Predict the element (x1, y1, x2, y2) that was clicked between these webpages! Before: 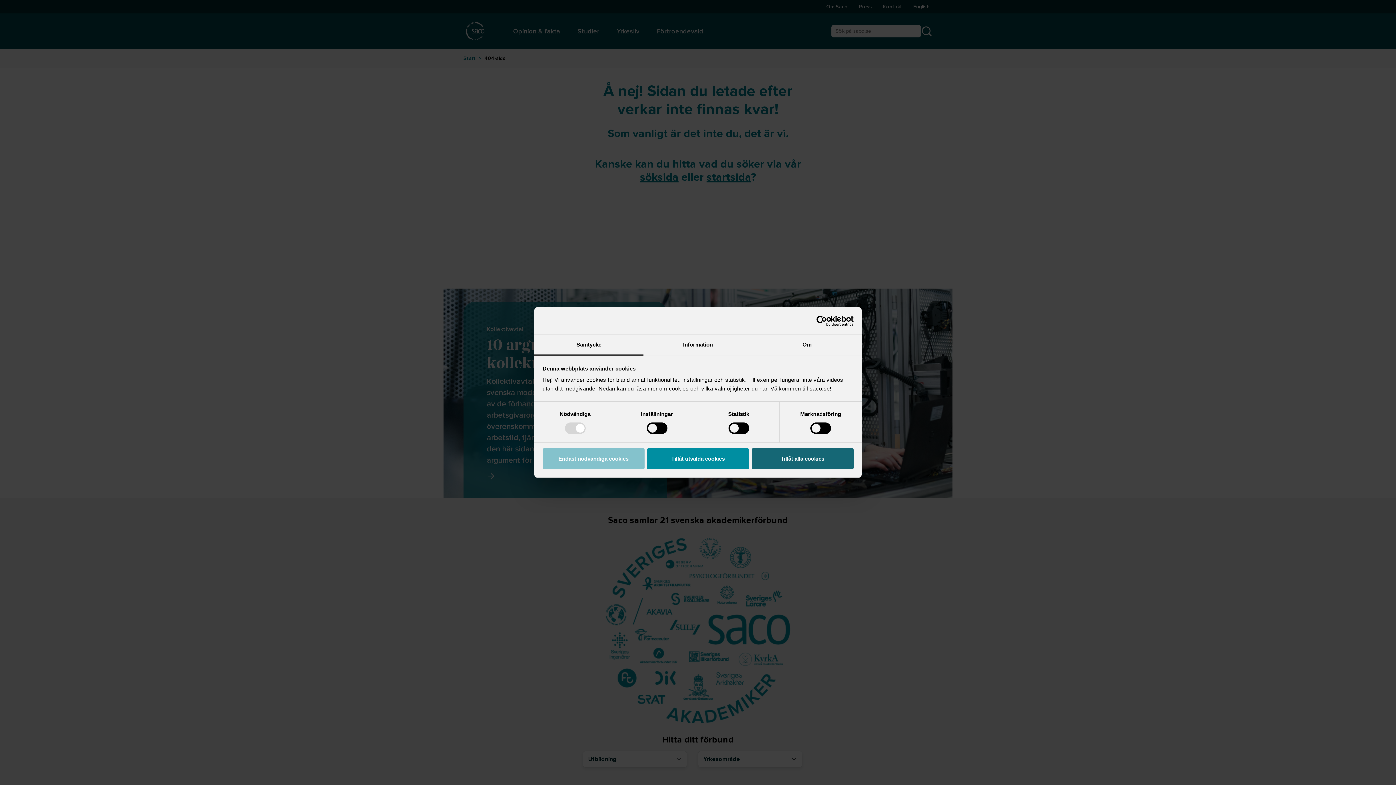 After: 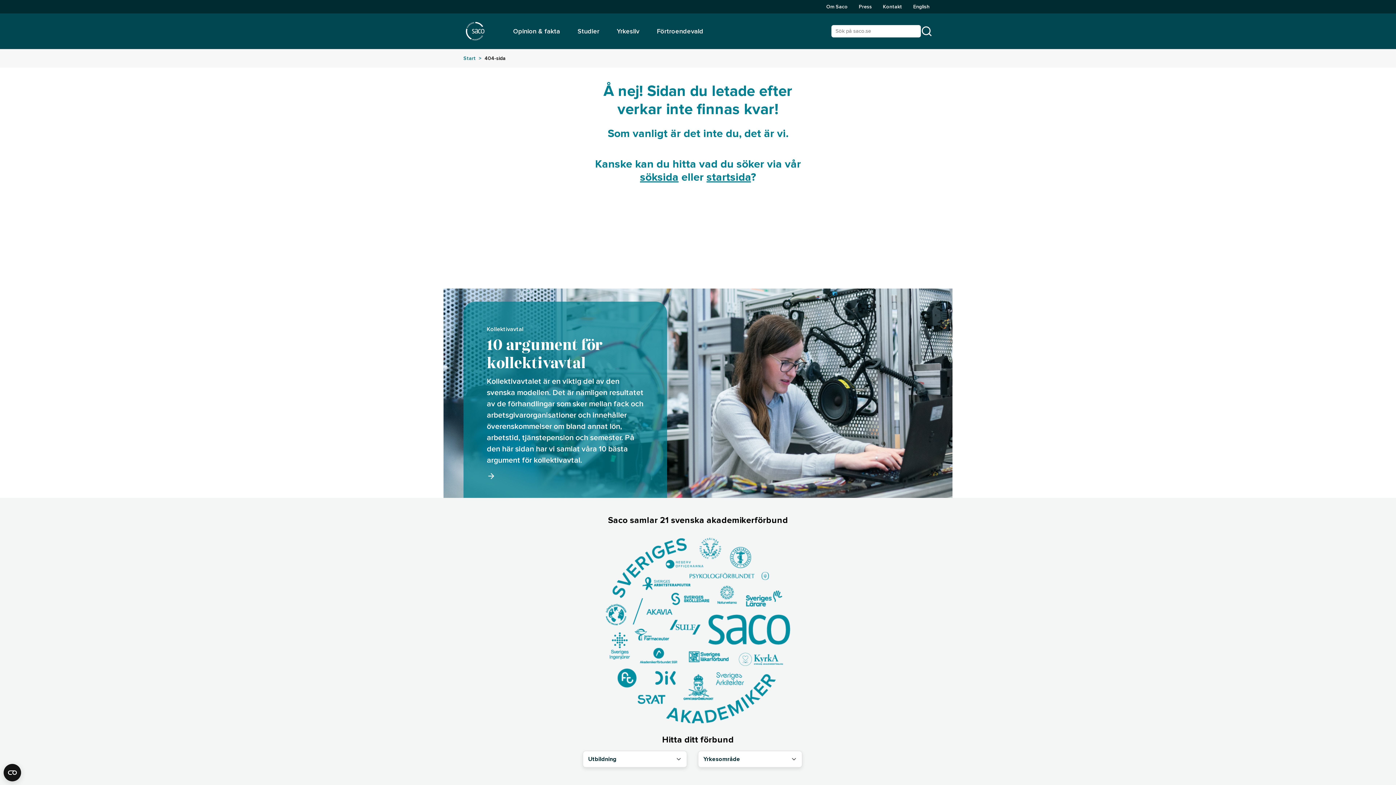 Action: label: Tillåt alla cookies bbox: (751, 448, 853, 469)